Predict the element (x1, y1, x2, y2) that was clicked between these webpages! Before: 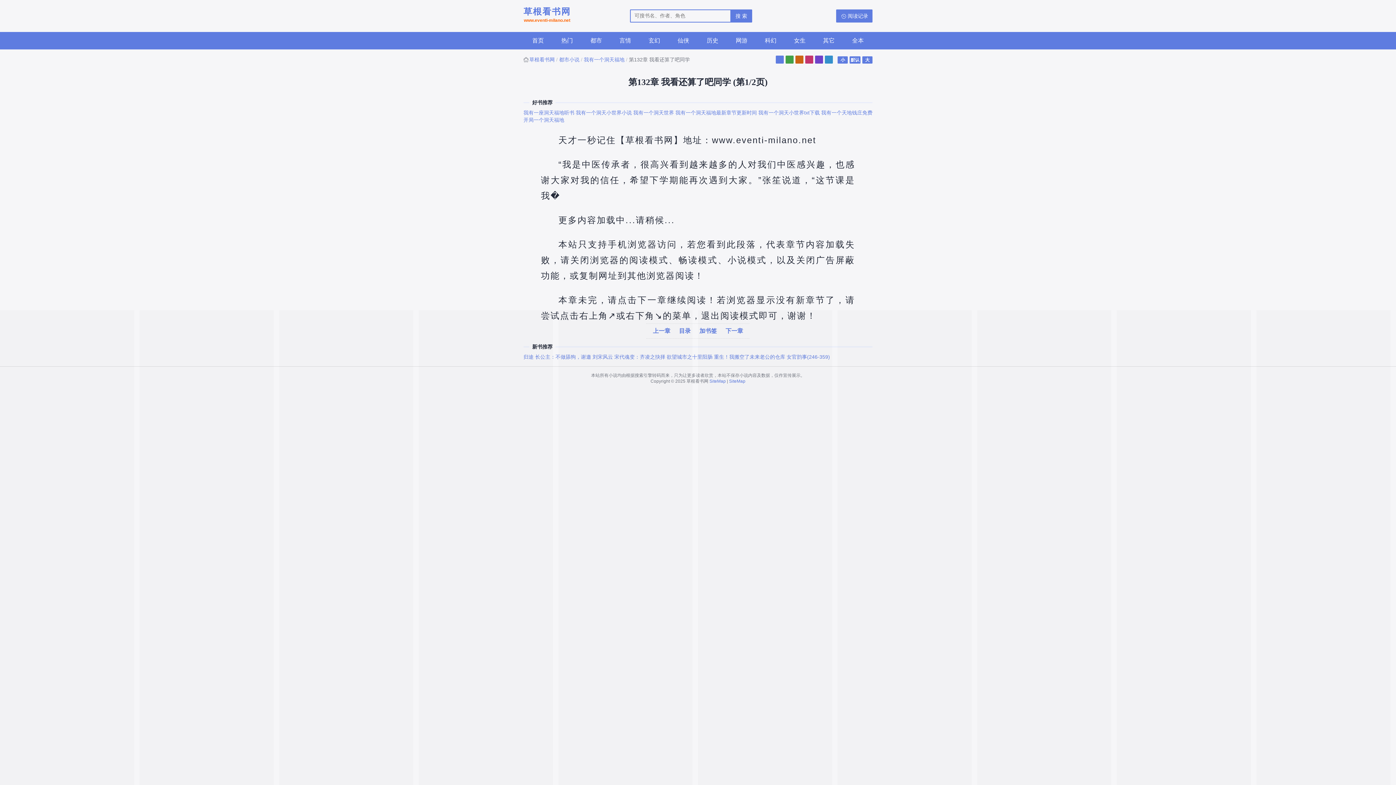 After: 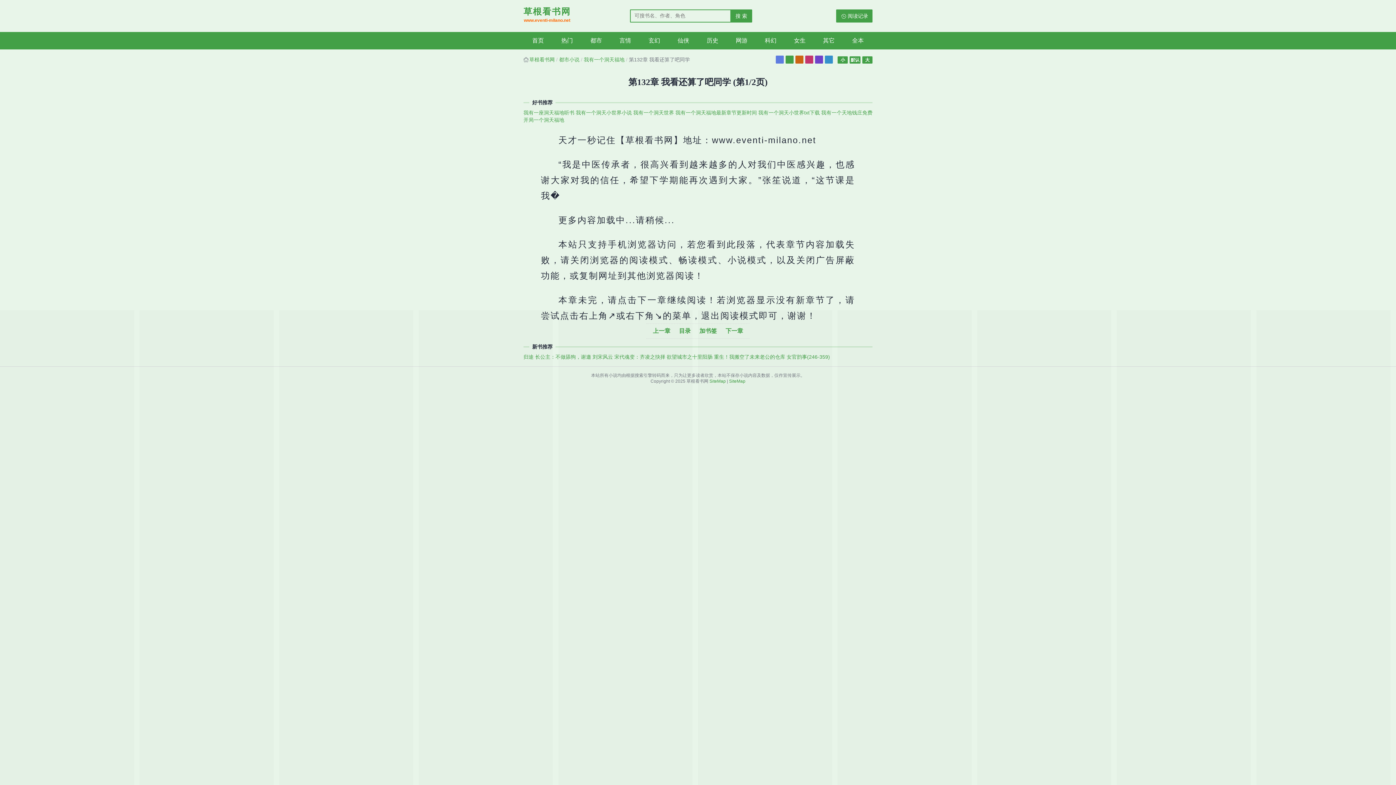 Action: bbox: (785, 55, 793, 63)